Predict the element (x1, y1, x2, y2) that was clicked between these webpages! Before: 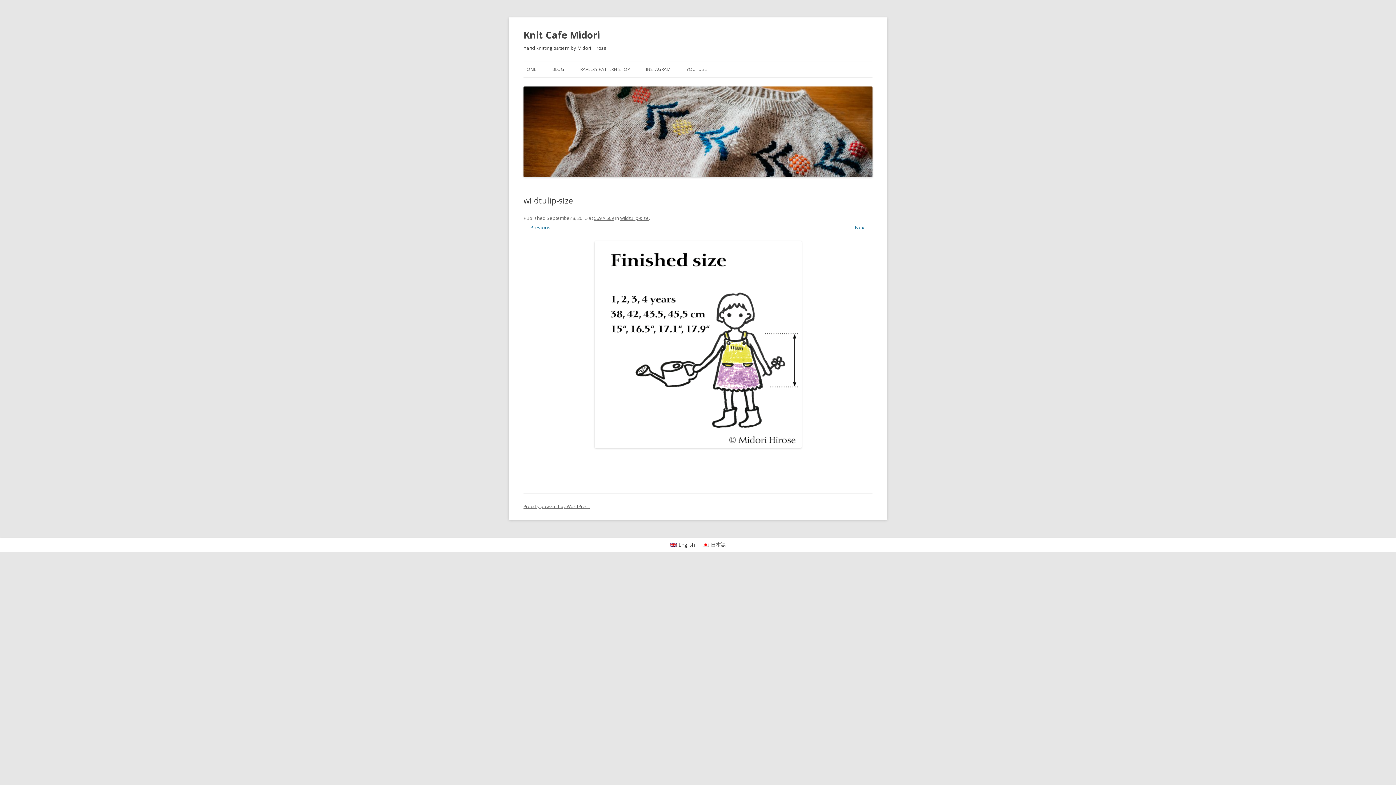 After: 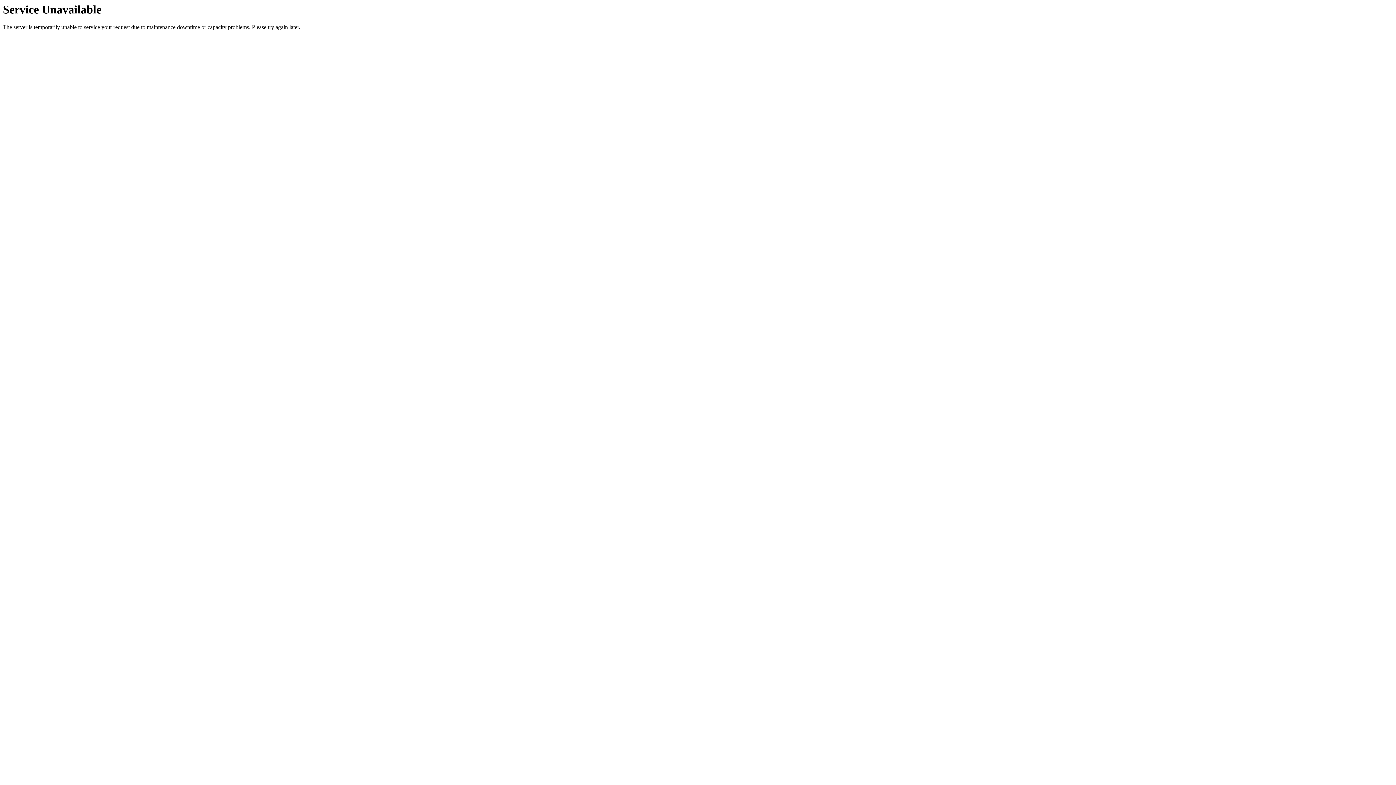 Action: label: Knit Cafe Midori bbox: (523, 26, 600, 43)